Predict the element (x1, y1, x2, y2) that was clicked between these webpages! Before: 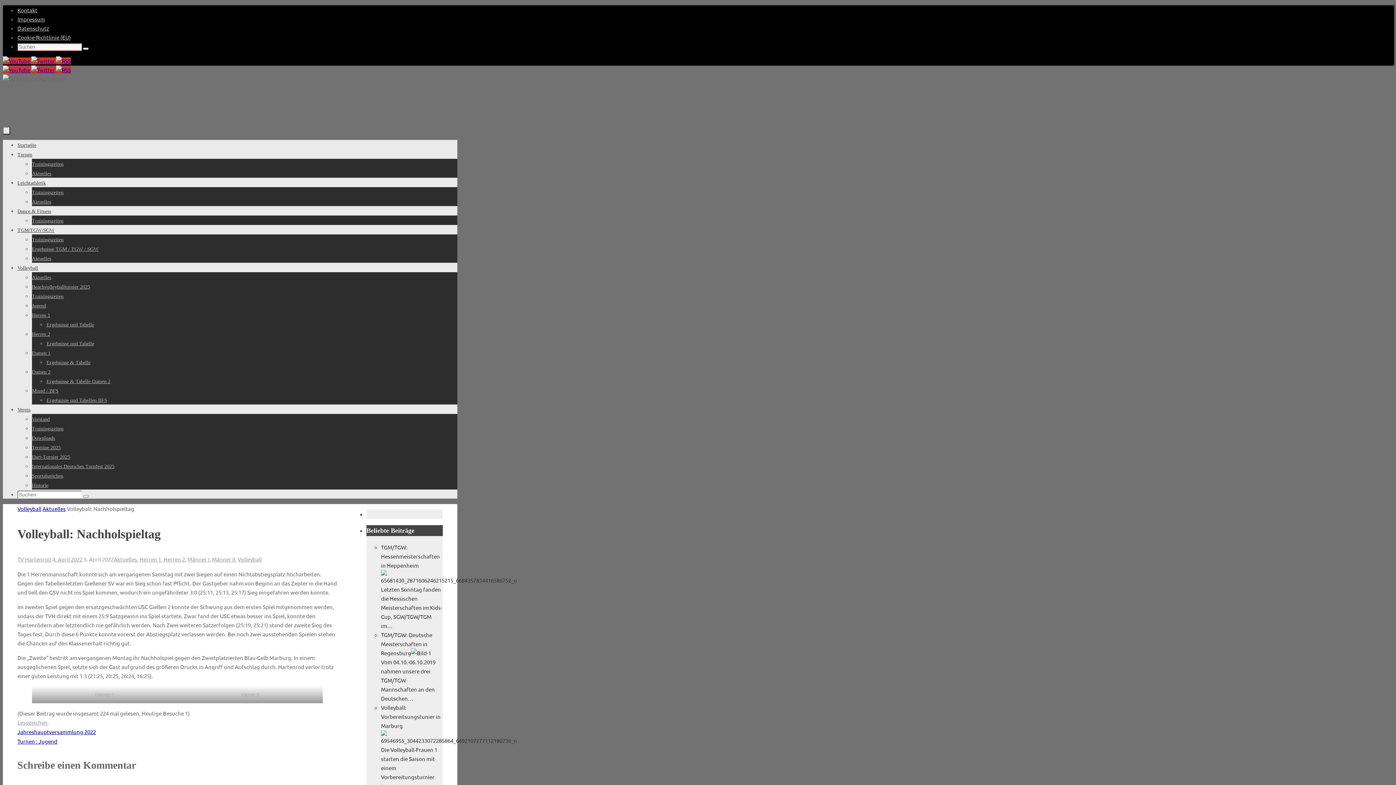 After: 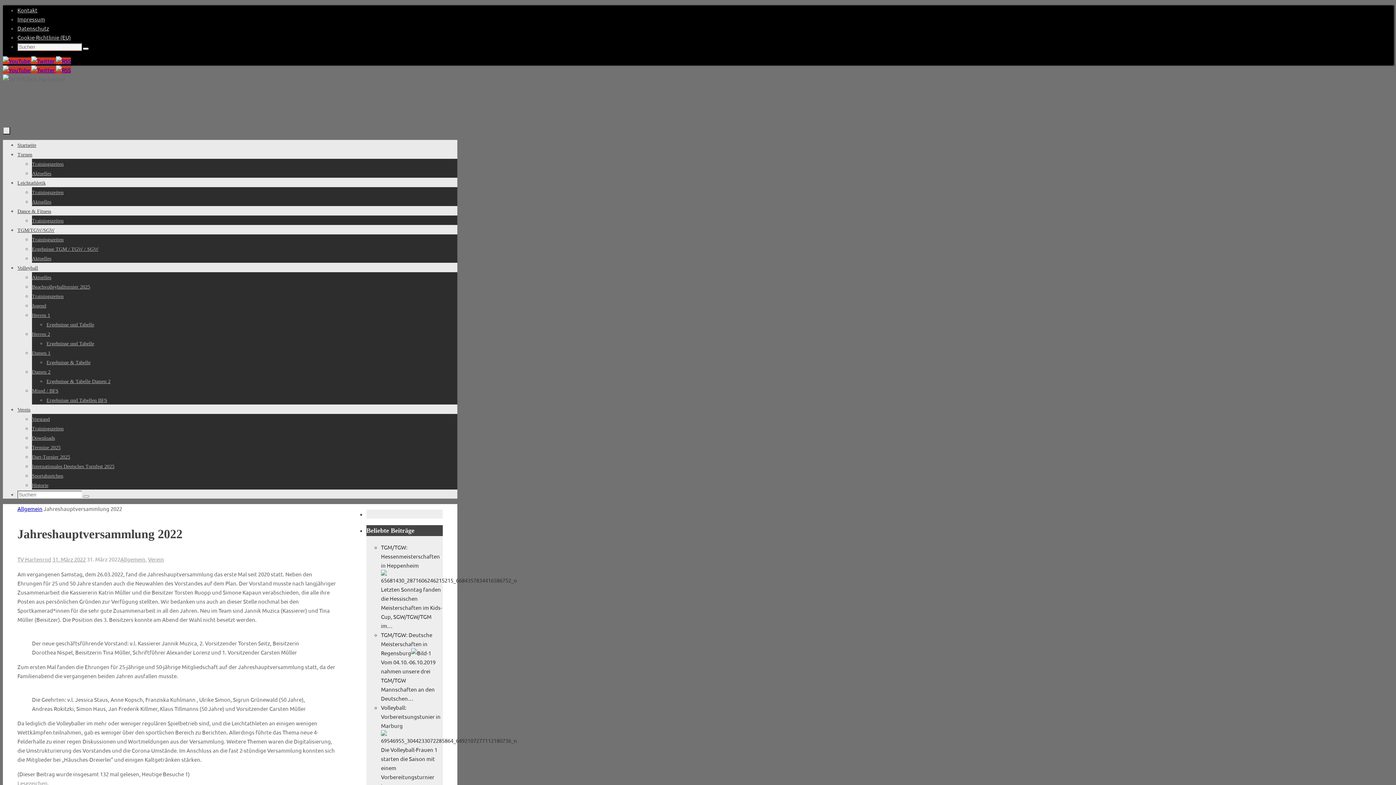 Action: label: Jahreshauptversammlung 2022 bbox: (17, 728, 96, 735)